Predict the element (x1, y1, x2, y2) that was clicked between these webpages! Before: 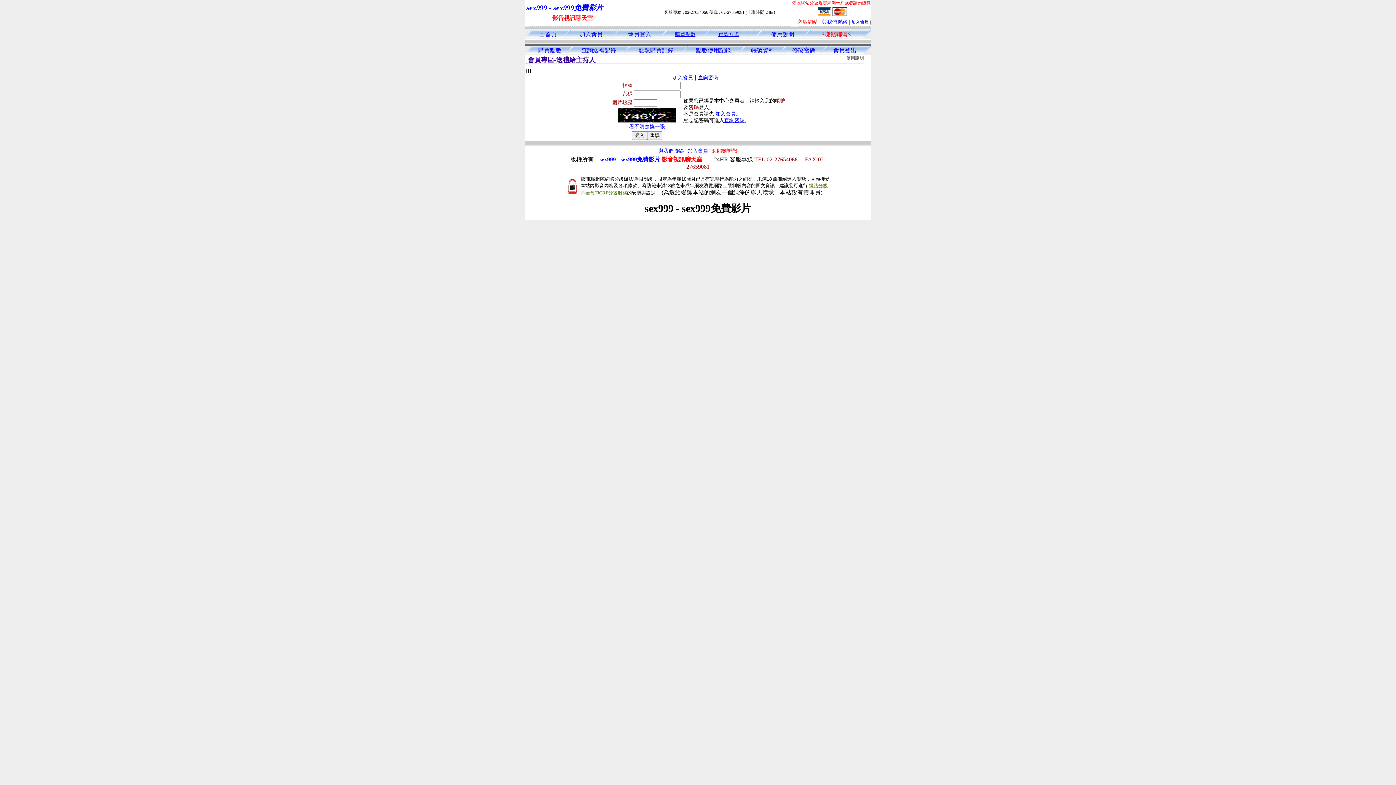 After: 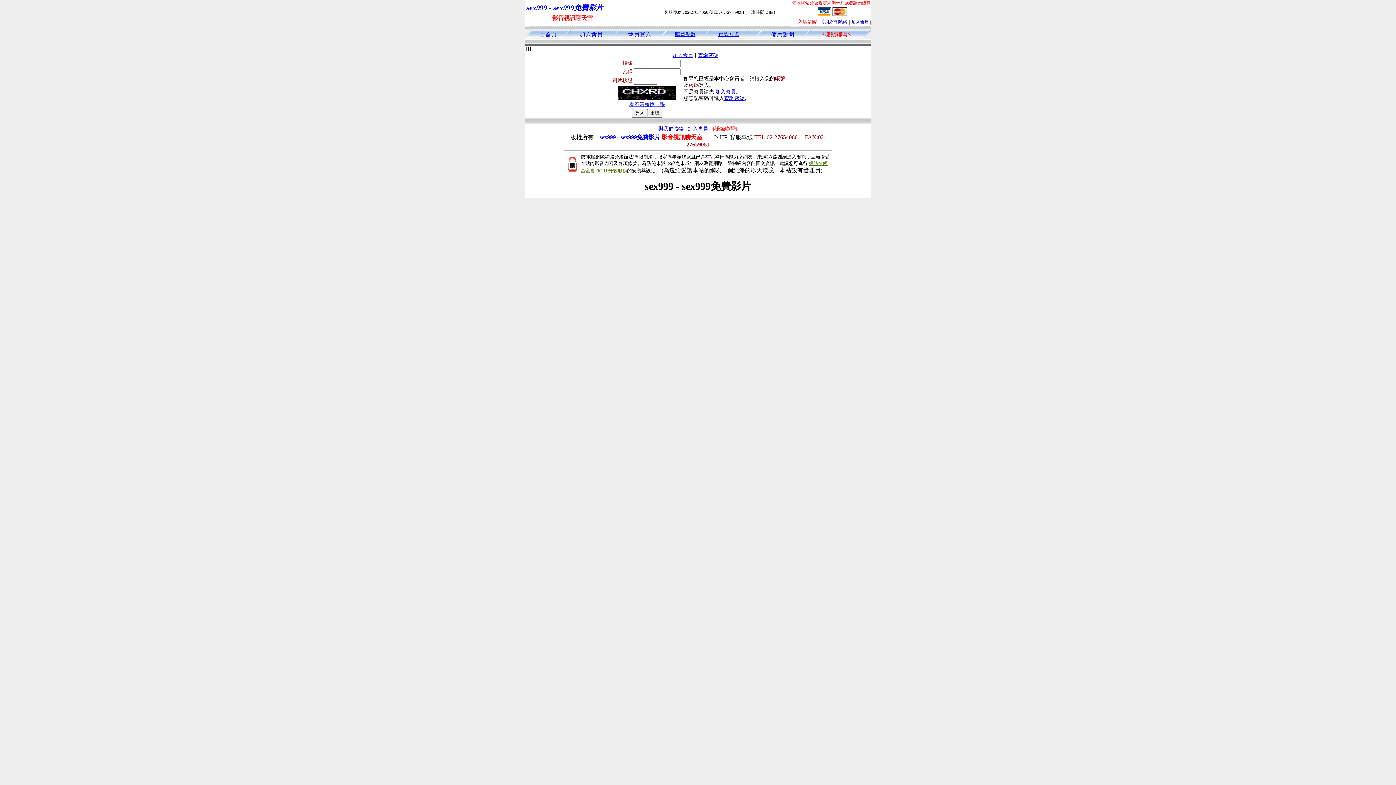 Action: bbox: (751, 47, 774, 53) label: 帳號資料